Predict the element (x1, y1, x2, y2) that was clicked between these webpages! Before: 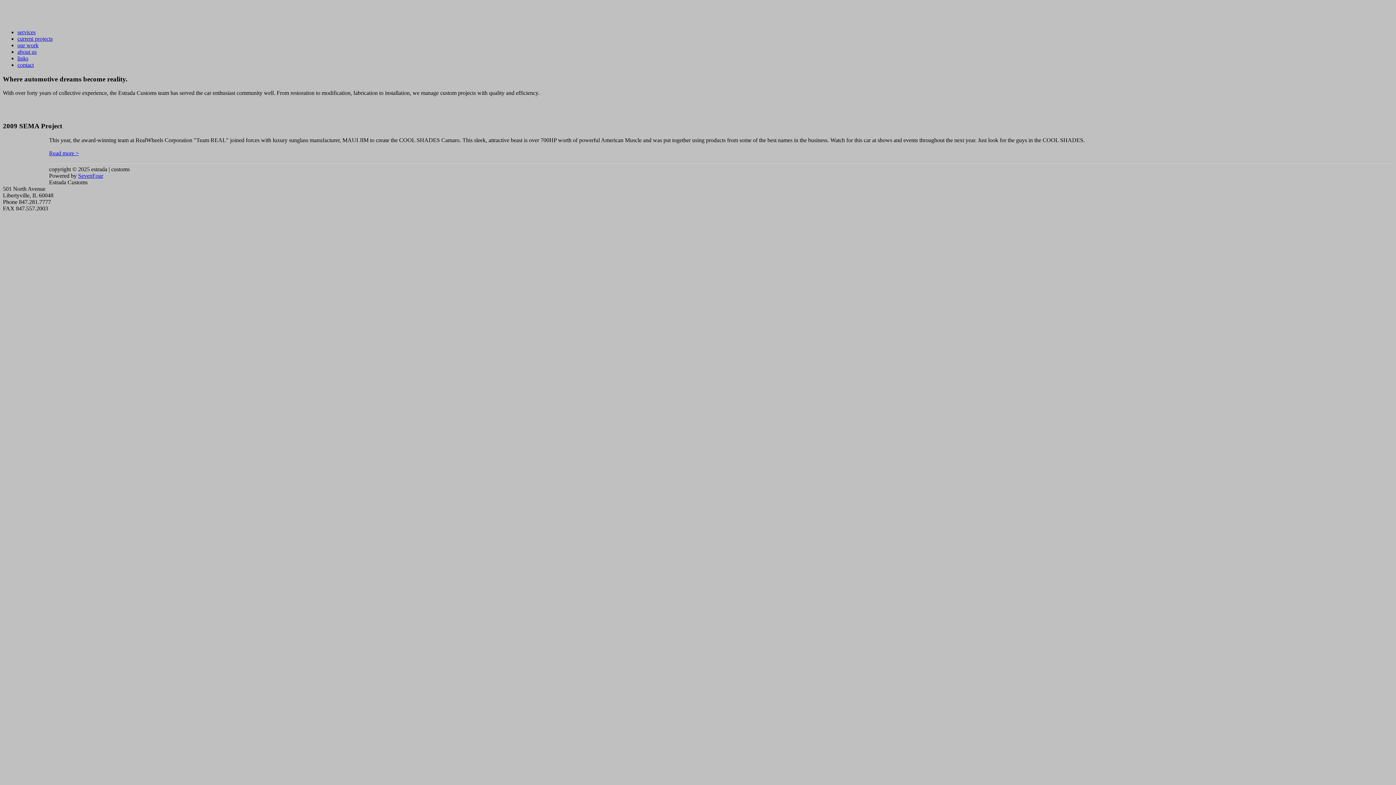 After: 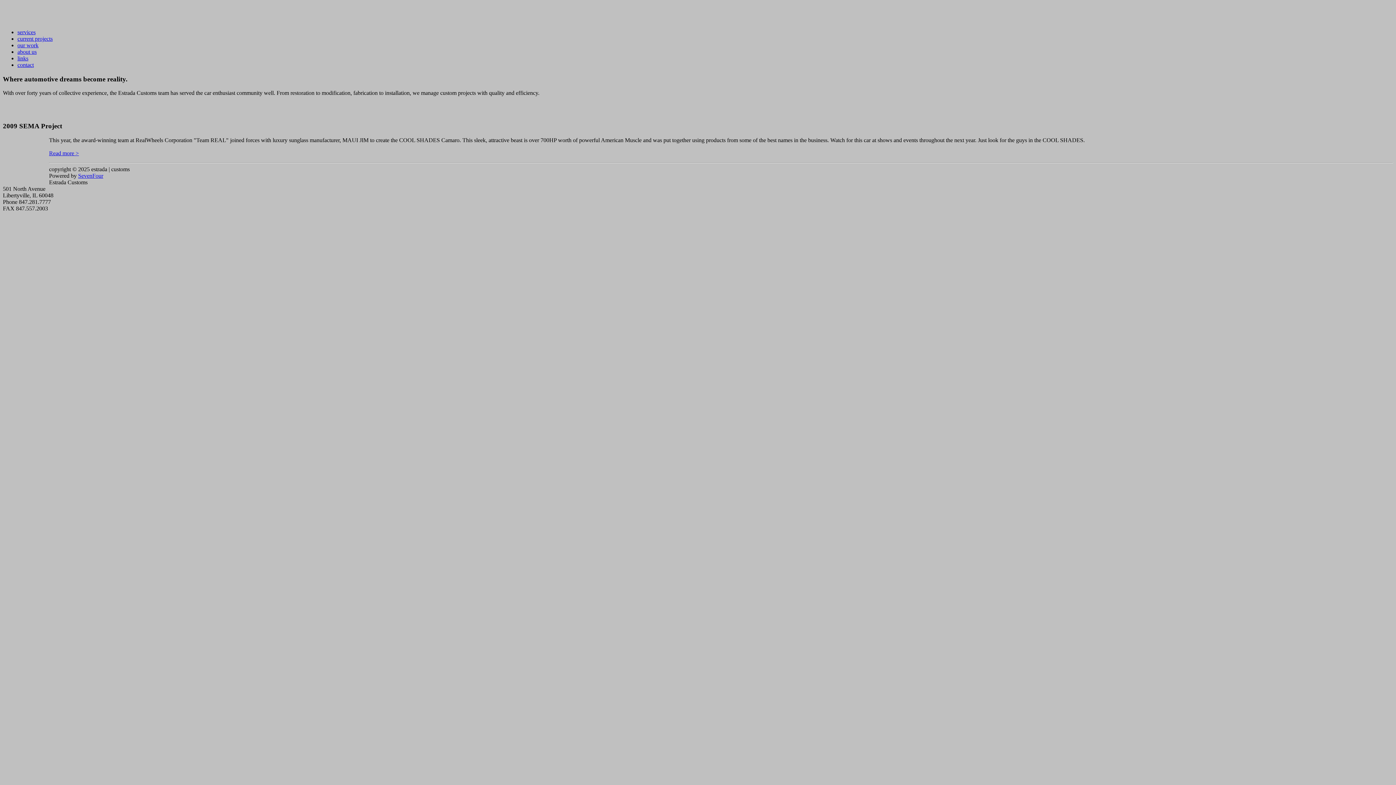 Action: label: services bbox: (17, 29, 35, 35)